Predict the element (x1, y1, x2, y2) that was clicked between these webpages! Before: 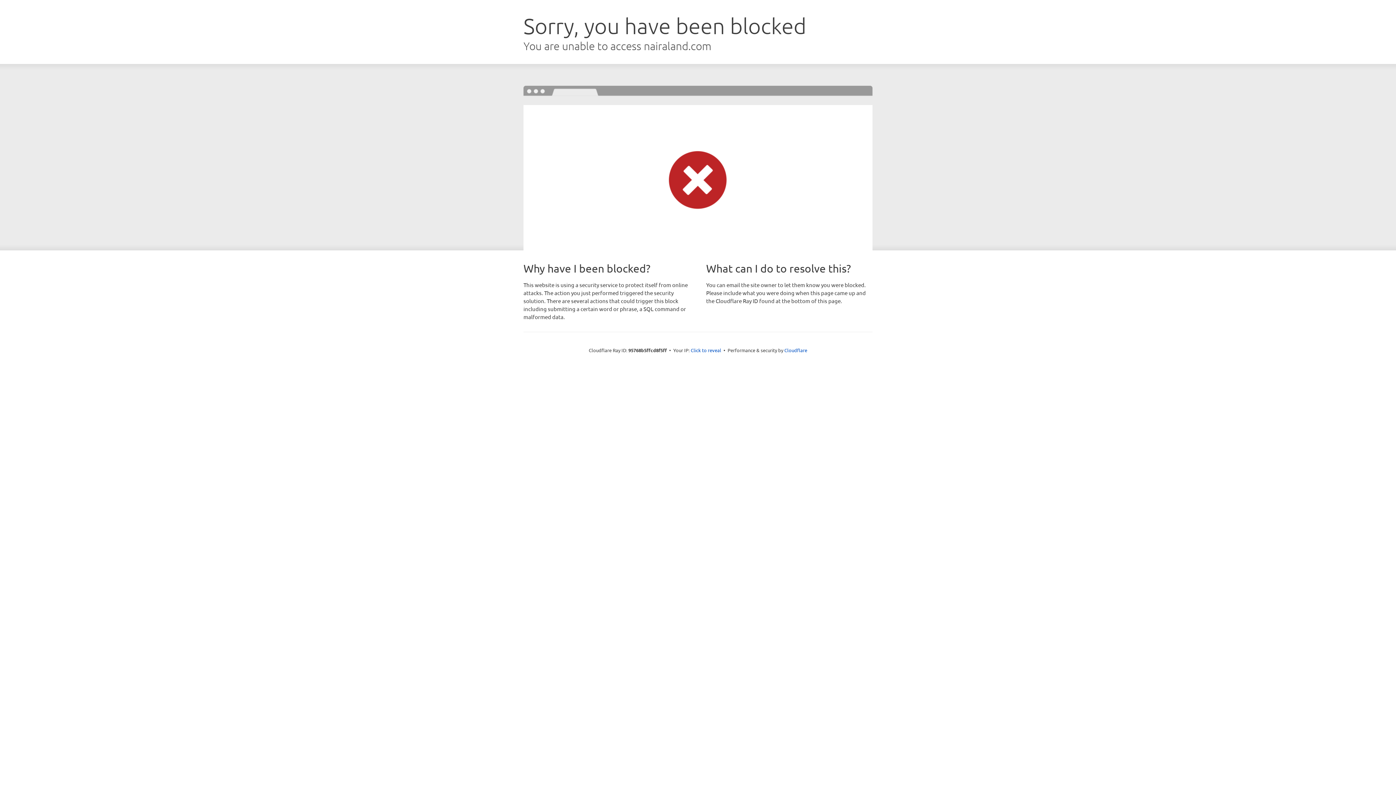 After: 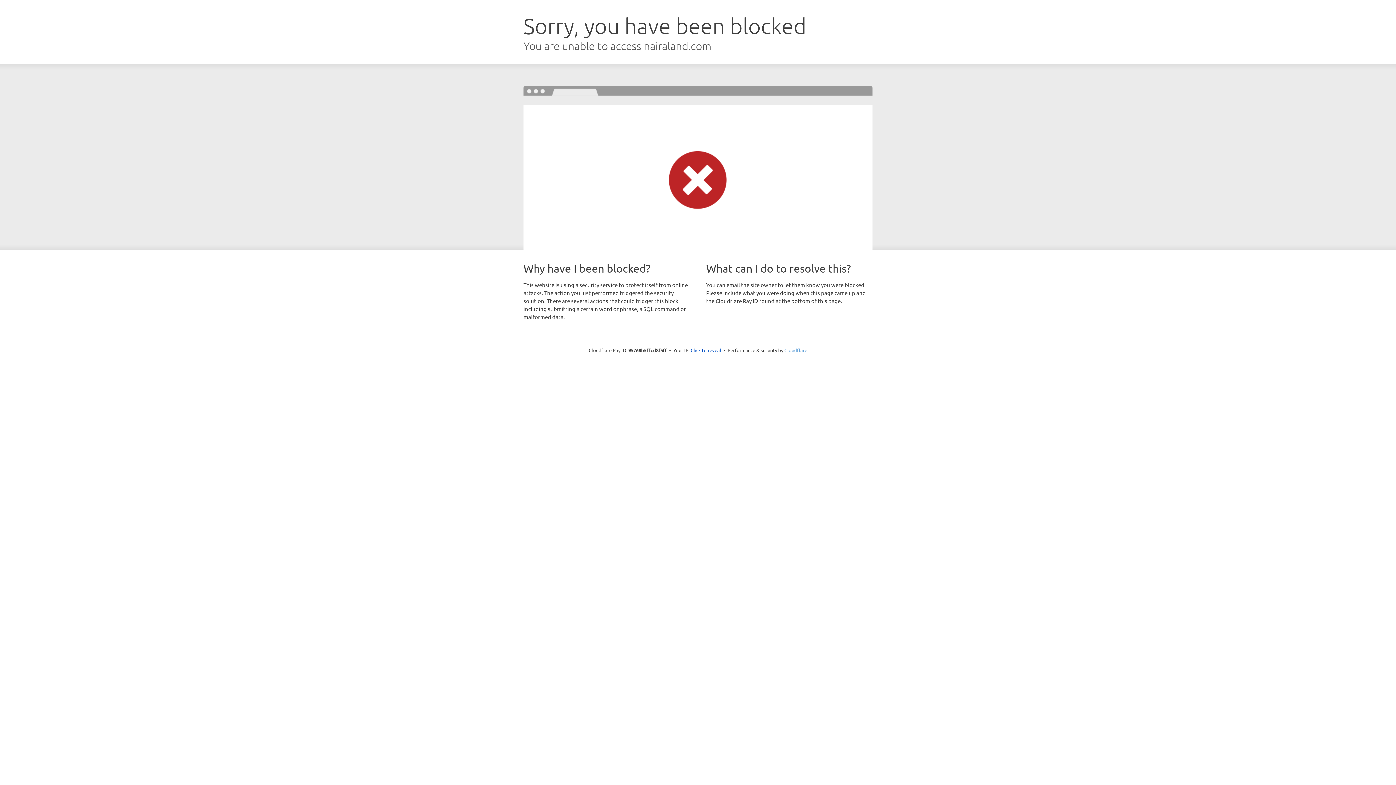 Action: label: Cloudflare bbox: (784, 347, 807, 353)